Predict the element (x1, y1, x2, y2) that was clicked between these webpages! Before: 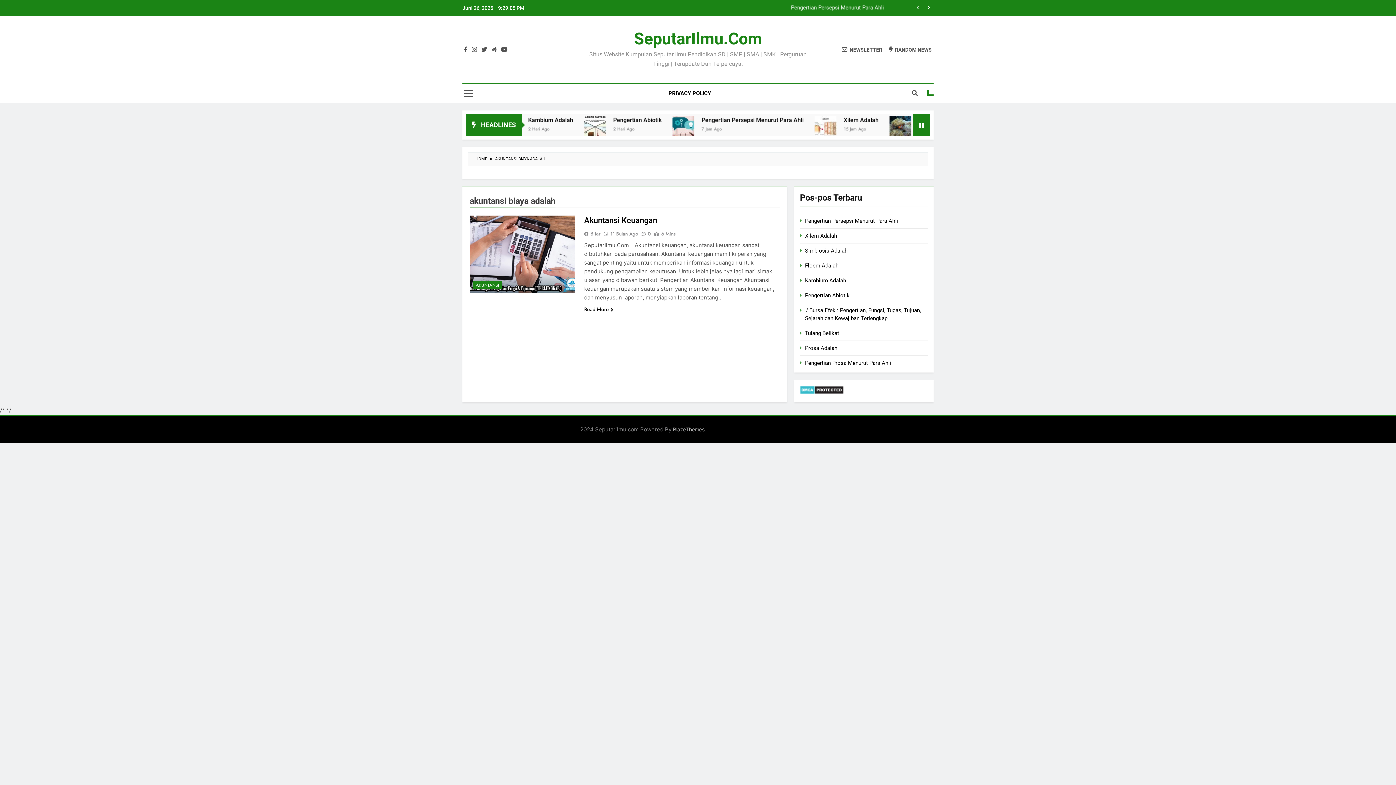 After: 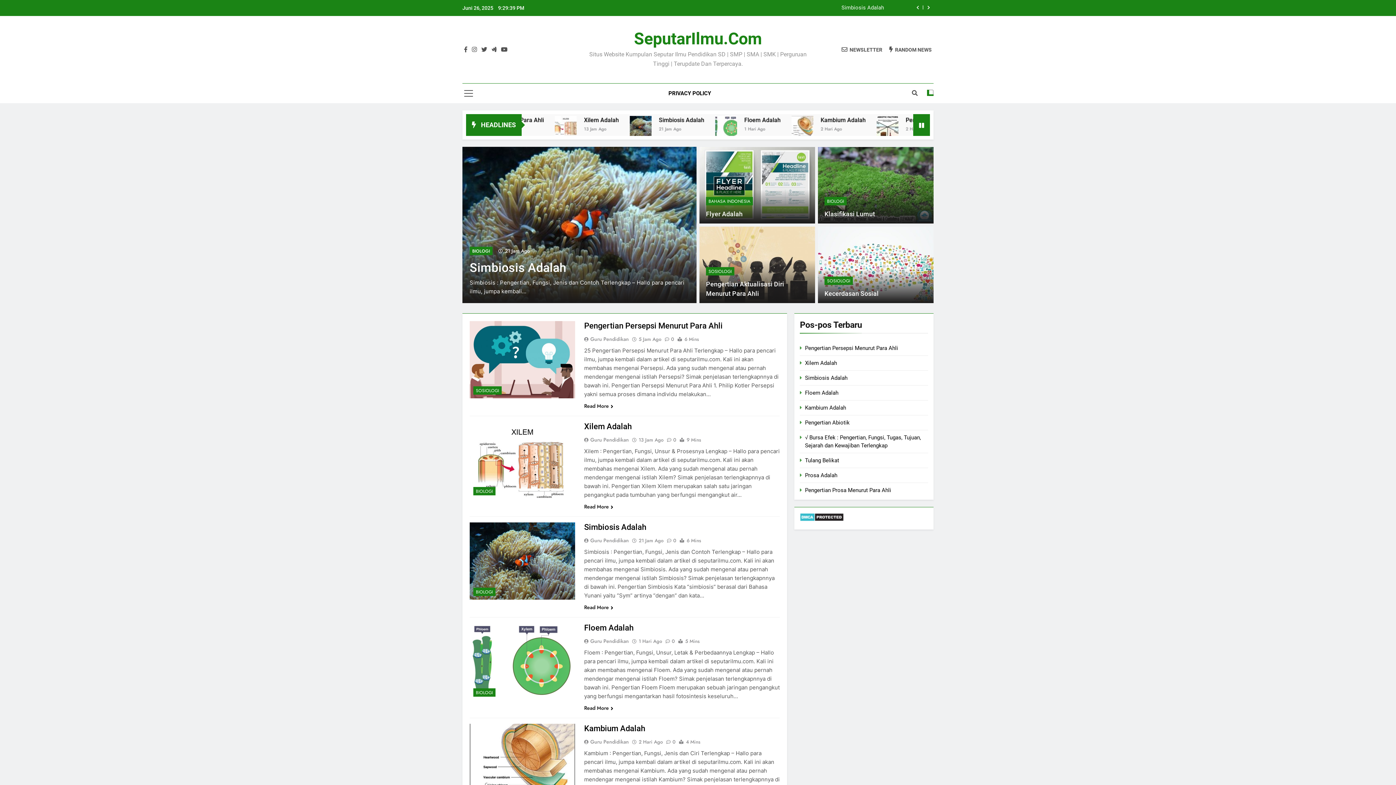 Action: bbox: (634, 29, 762, 48) label: SeputarIlmu.Com